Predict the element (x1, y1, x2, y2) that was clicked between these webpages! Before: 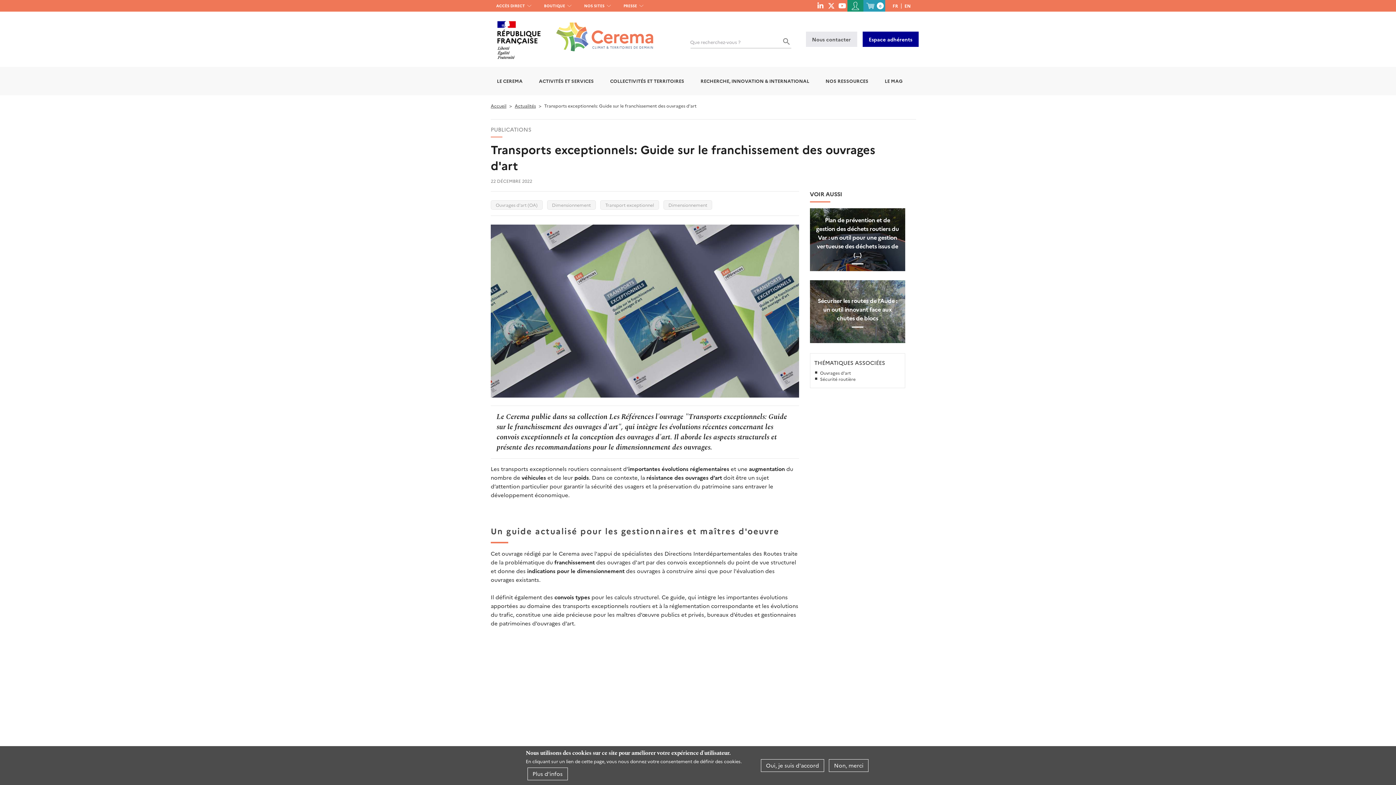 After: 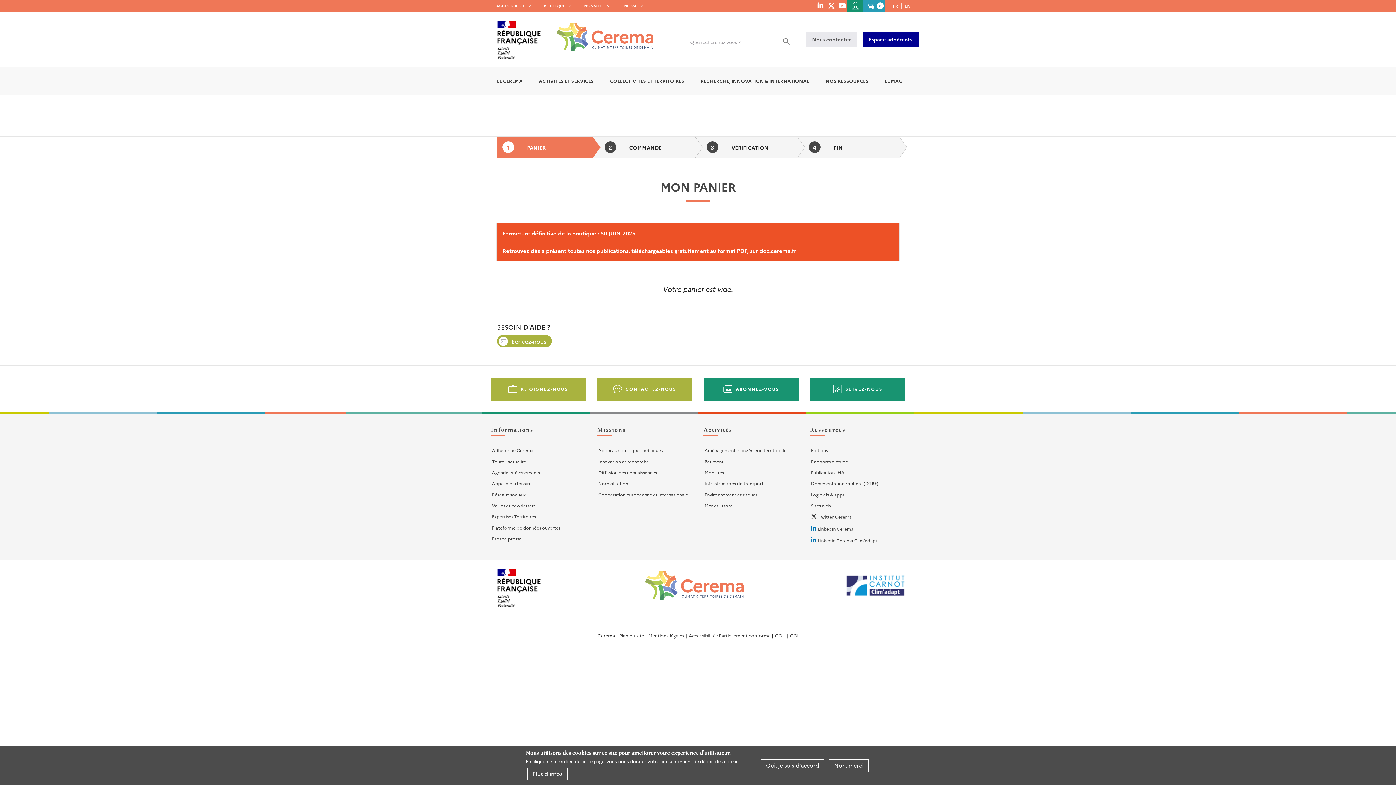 Action: bbox: (863, 0, 885, 11) label: 0